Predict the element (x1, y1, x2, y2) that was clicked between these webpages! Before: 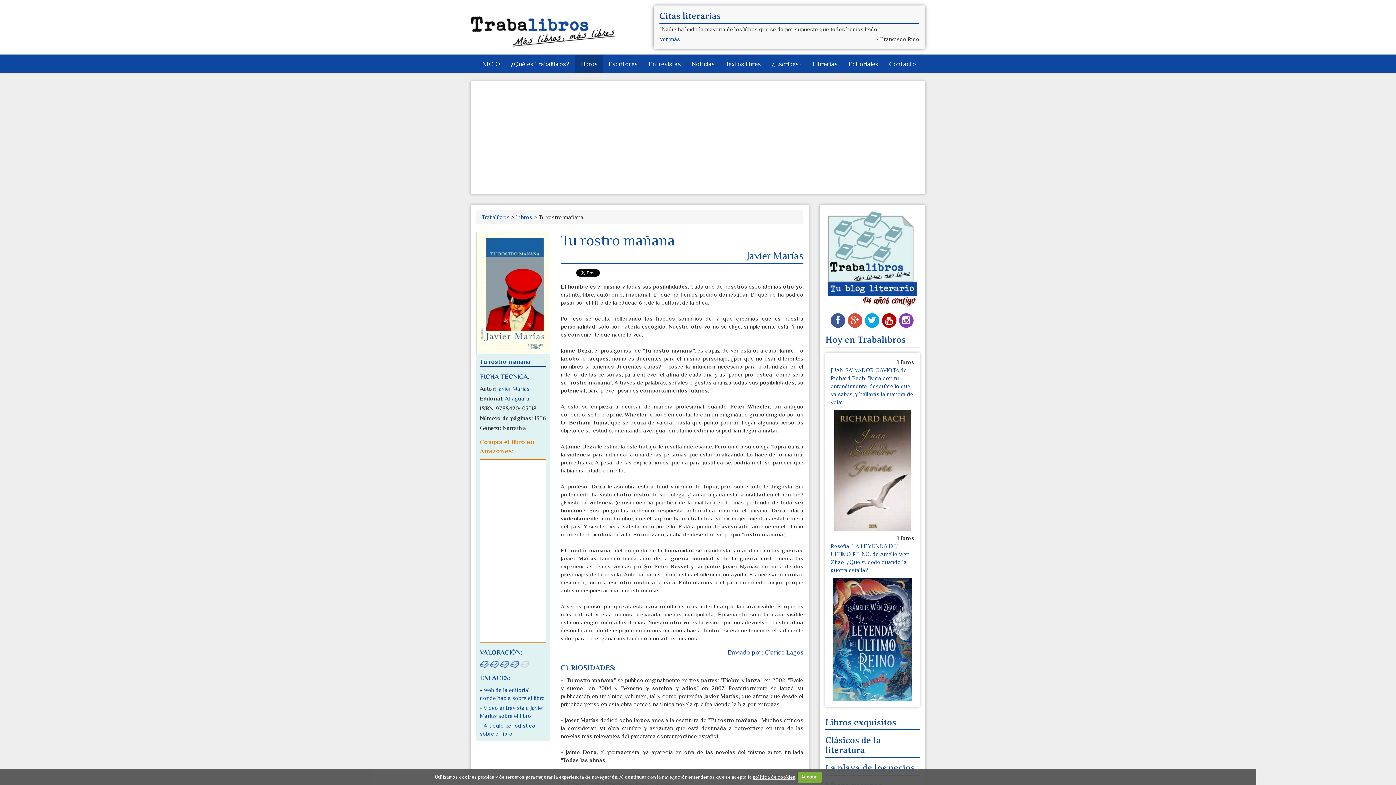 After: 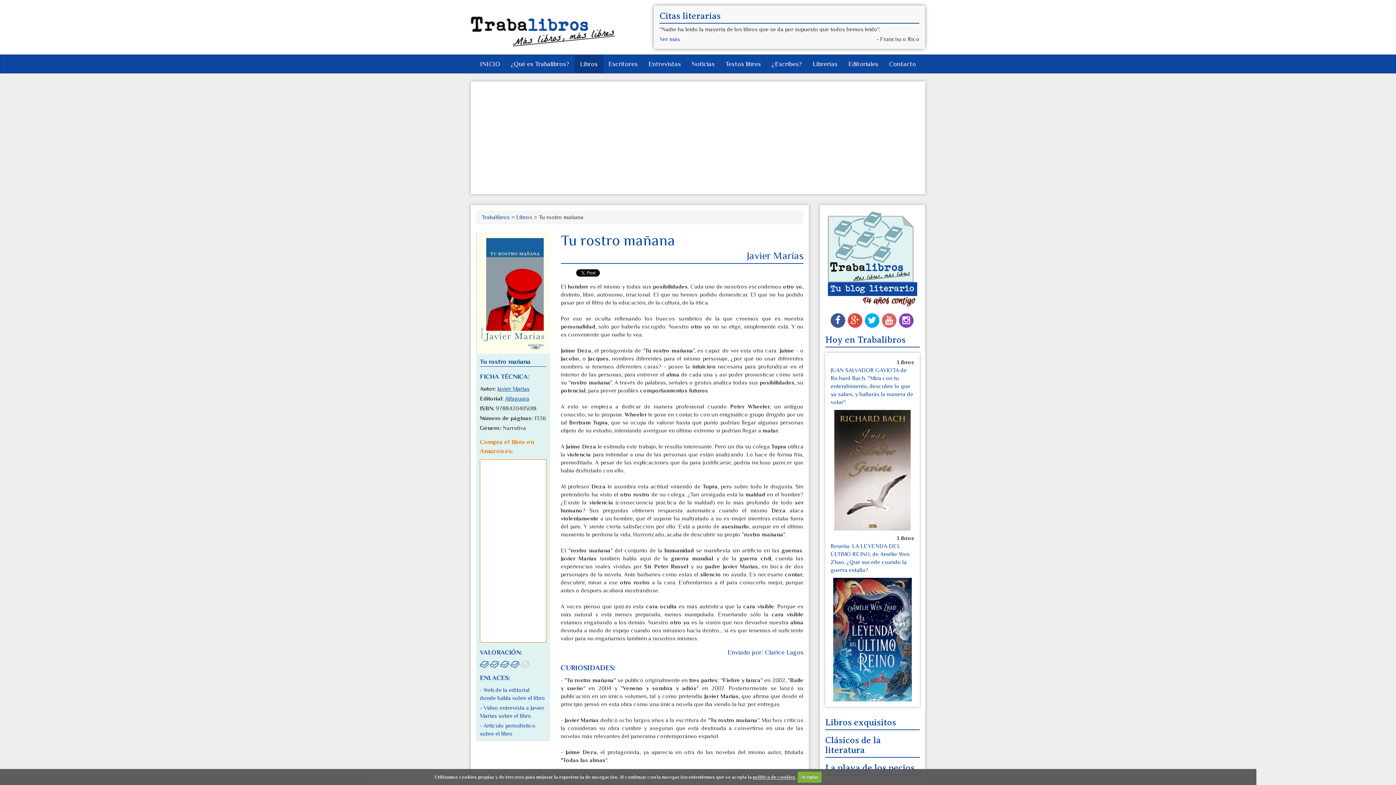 Action: bbox: (882, 313, 896, 328)